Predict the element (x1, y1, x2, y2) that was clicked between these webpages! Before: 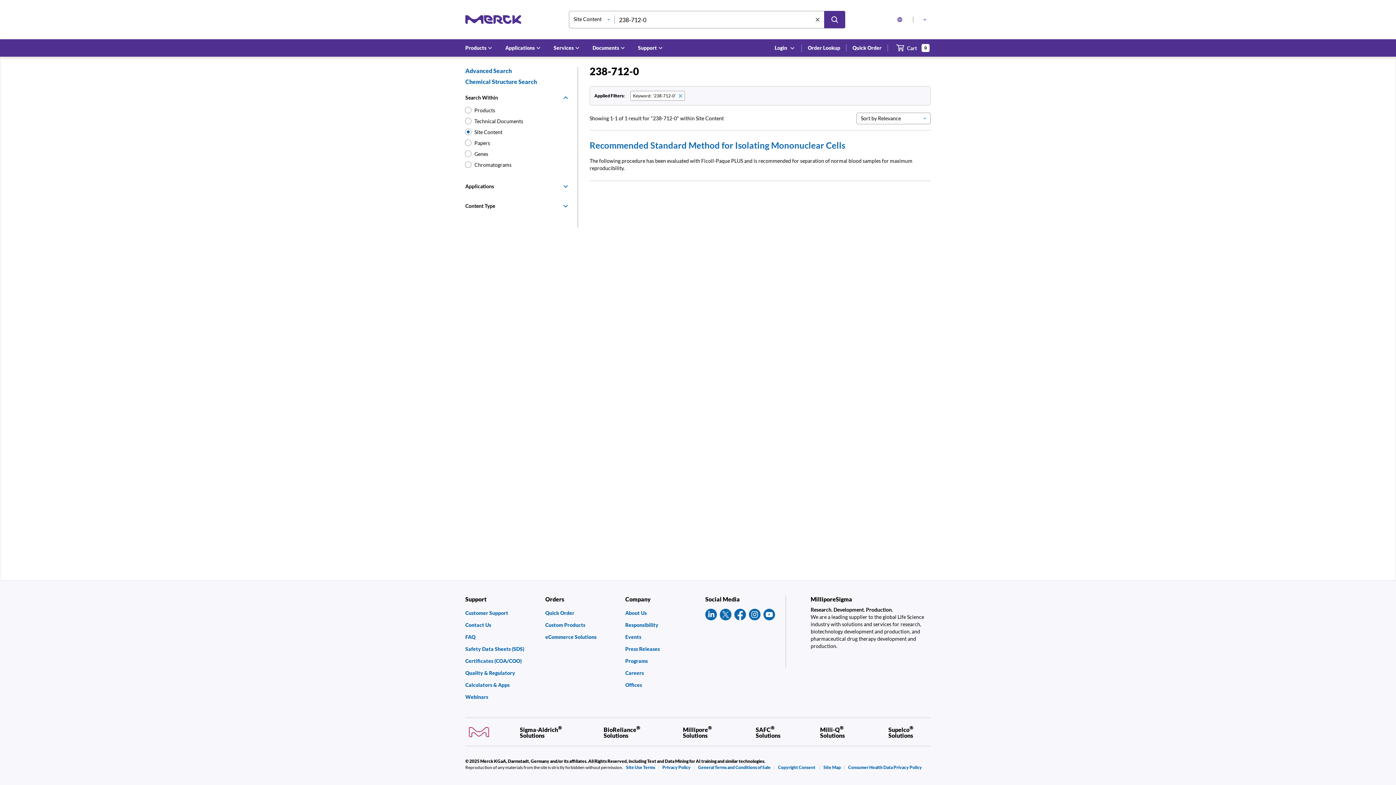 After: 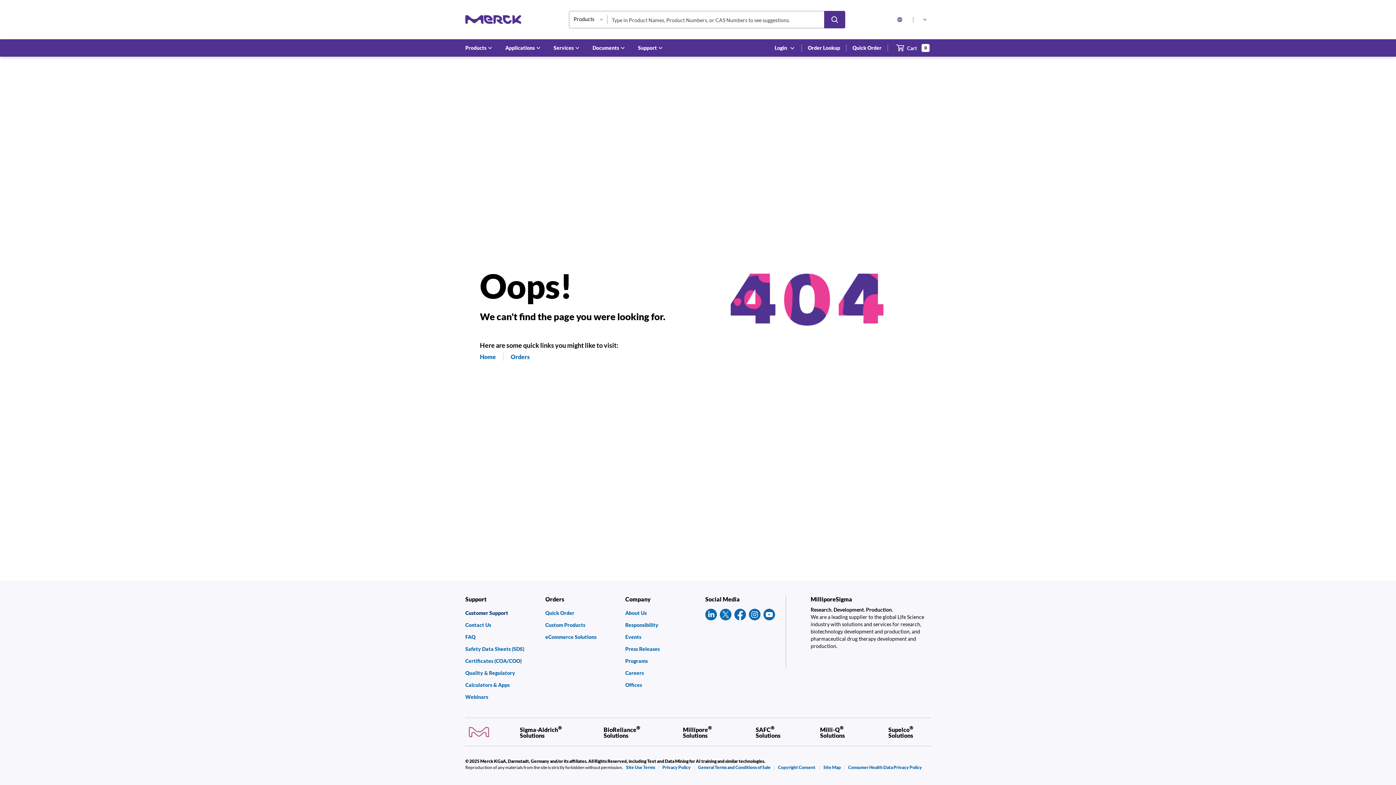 Action: label: Customer Support bbox: (465, 610, 538, 615)